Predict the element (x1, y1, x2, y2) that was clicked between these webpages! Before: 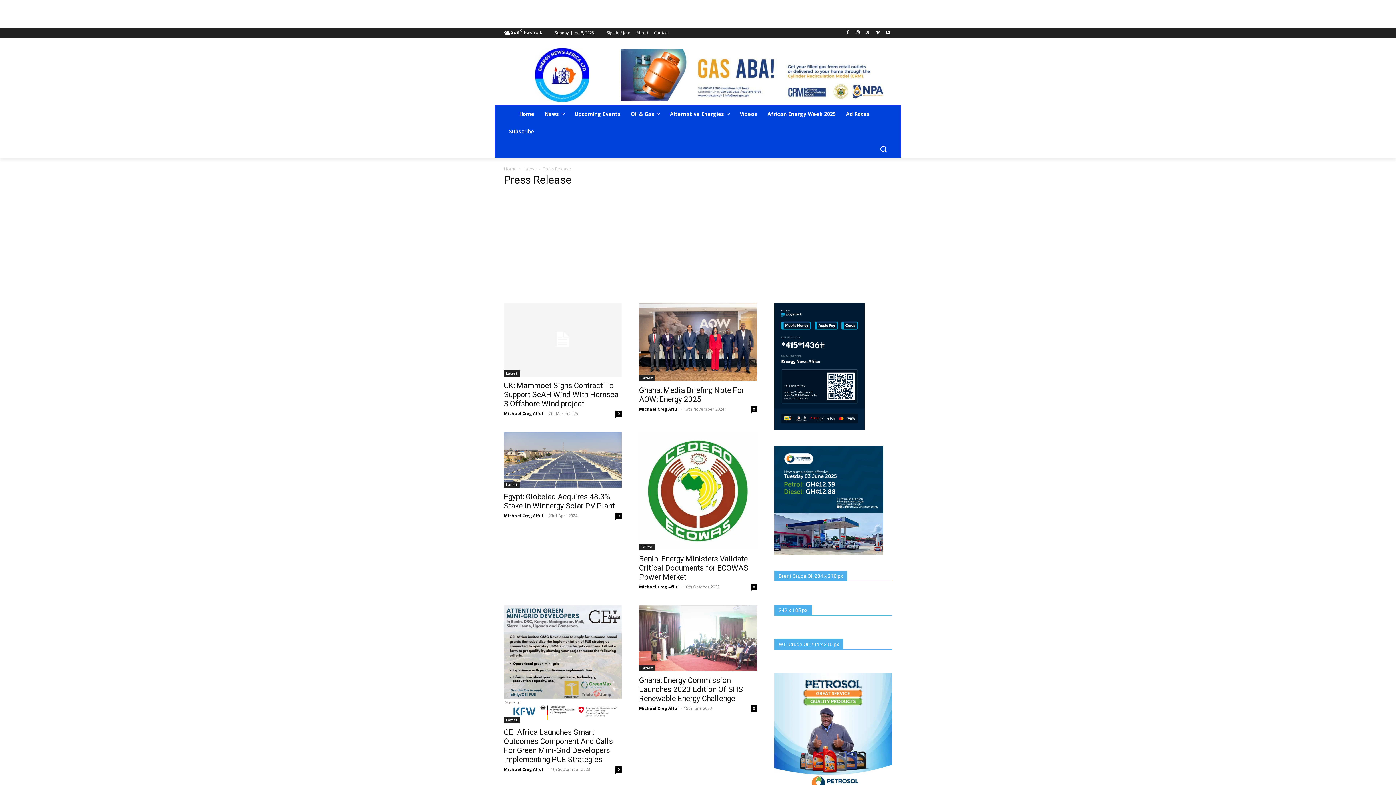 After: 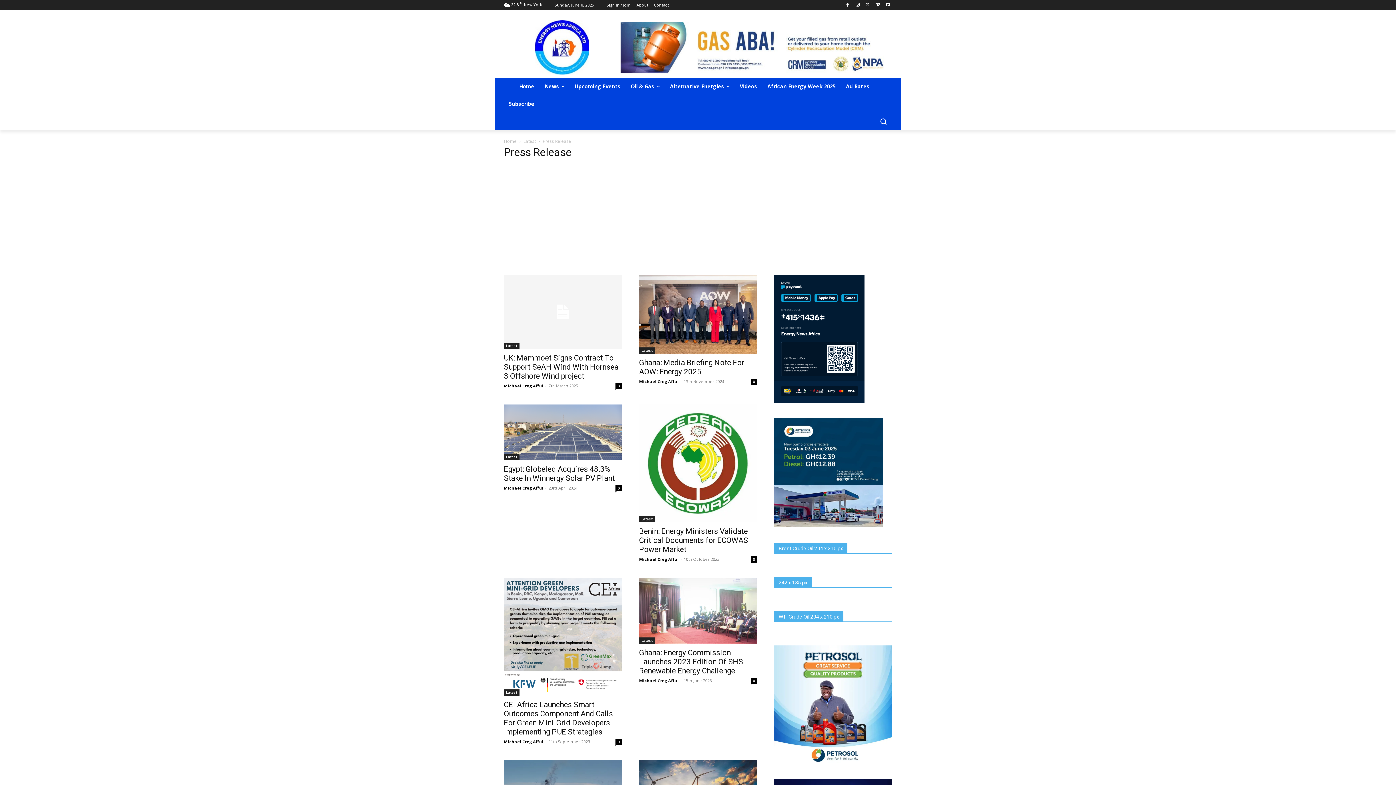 Action: bbox: (620, 49, 892, 101)